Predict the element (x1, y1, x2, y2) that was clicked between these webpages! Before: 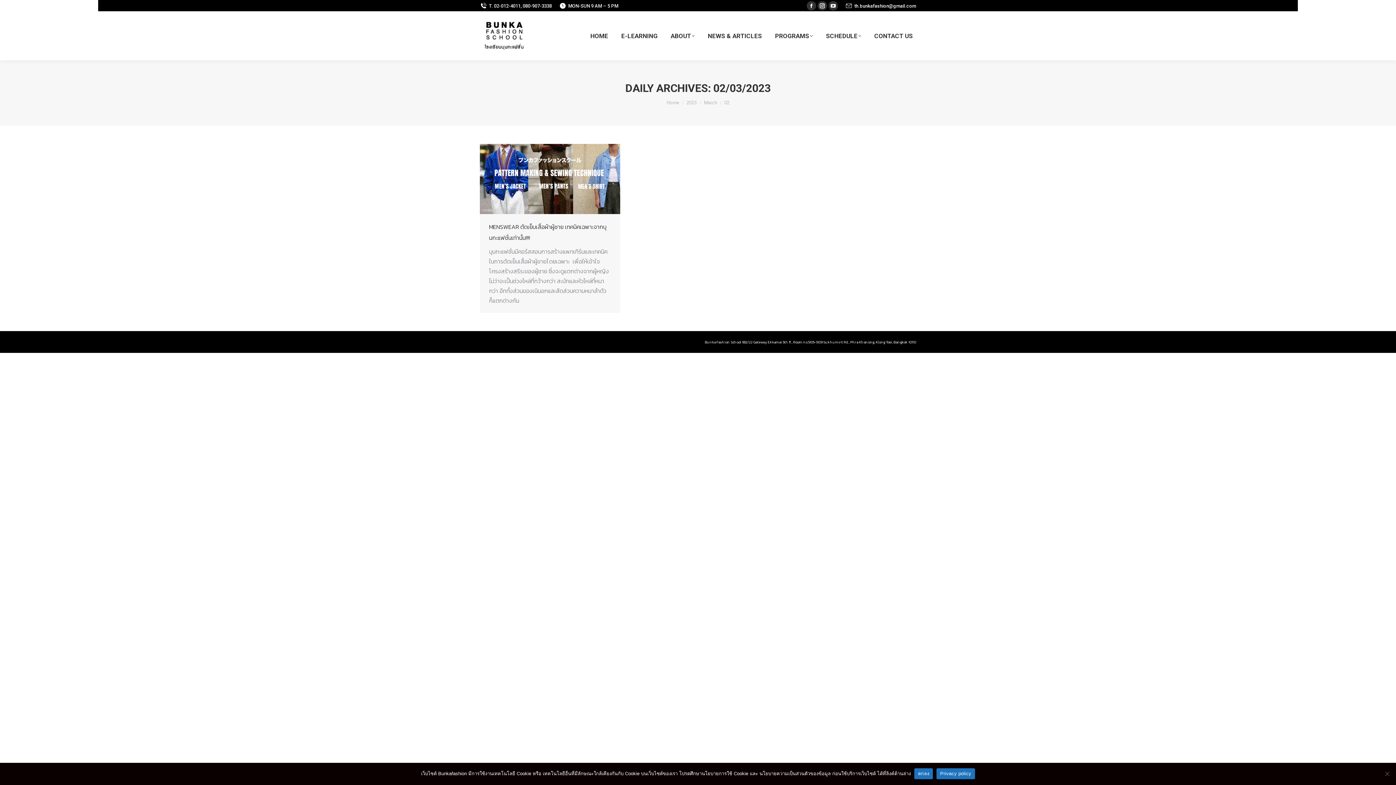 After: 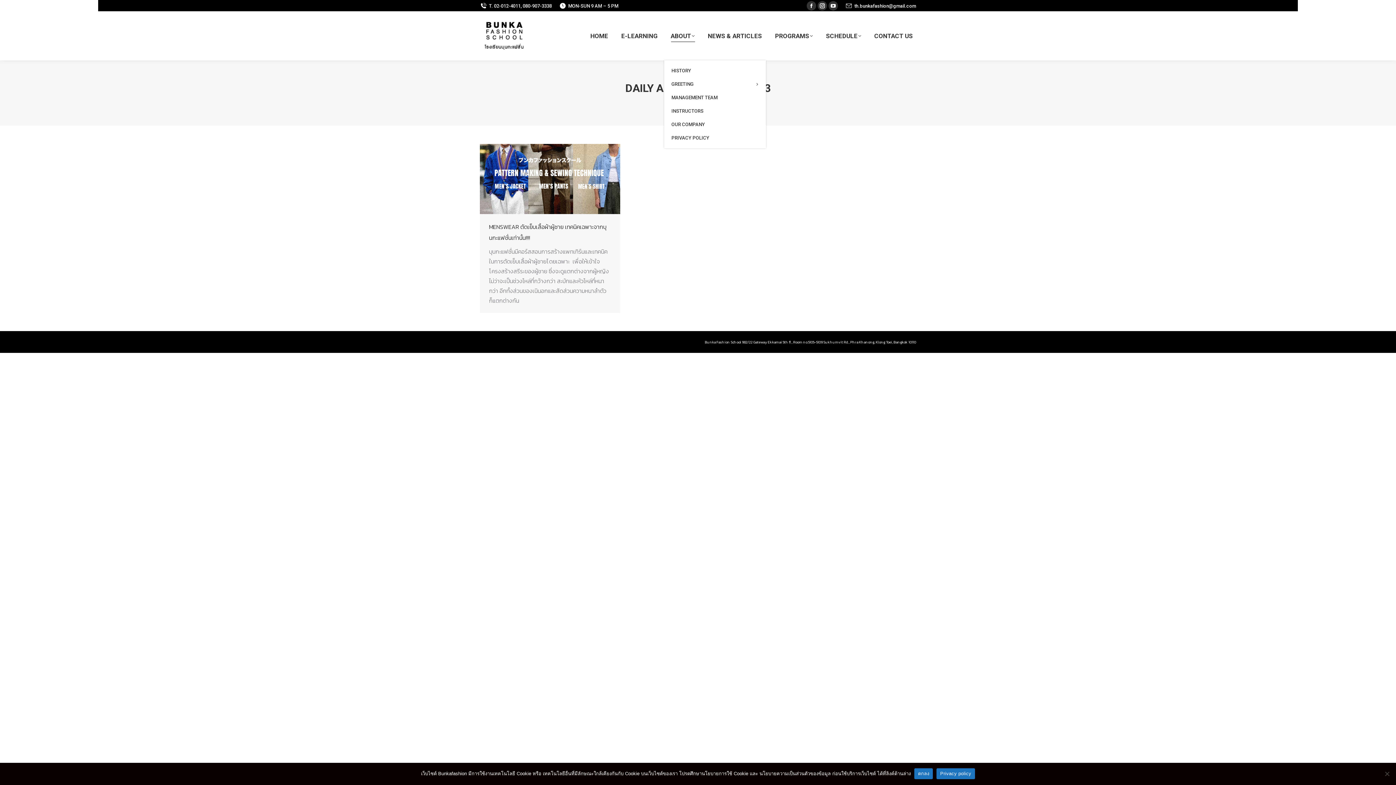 Action: label: ABOUT bbox: (669, 18, 696, 53)